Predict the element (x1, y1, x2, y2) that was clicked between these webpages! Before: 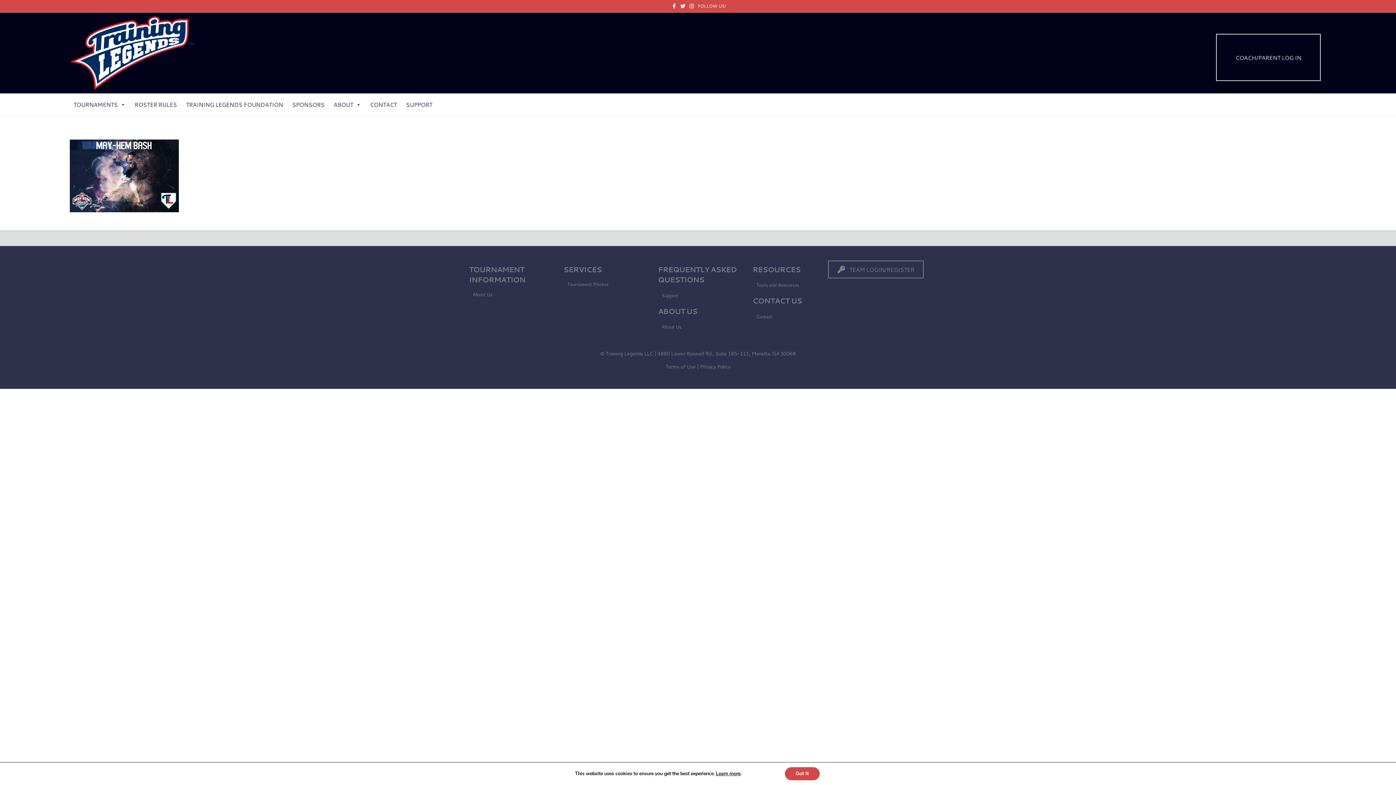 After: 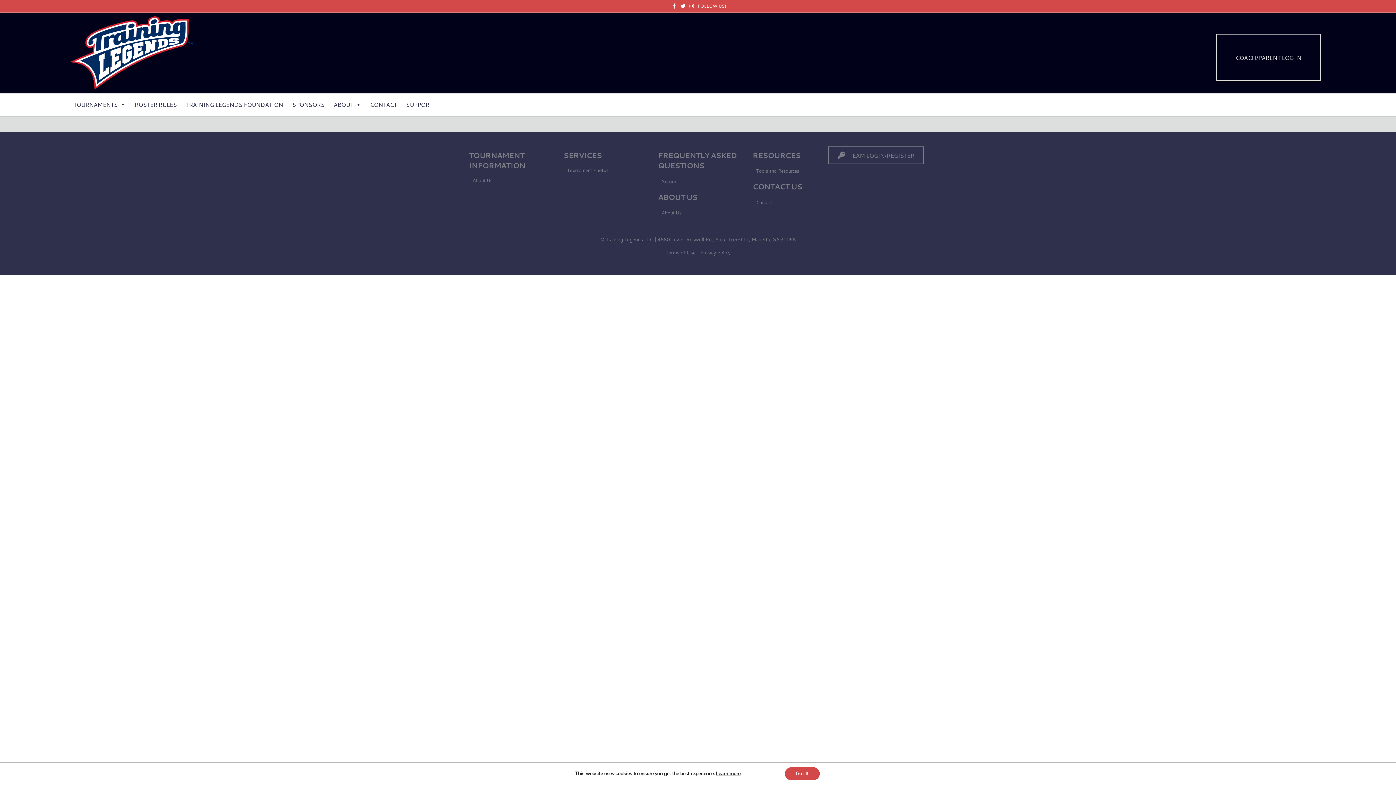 Action: label: Learn more bbox: (716, 770, 740, 777)